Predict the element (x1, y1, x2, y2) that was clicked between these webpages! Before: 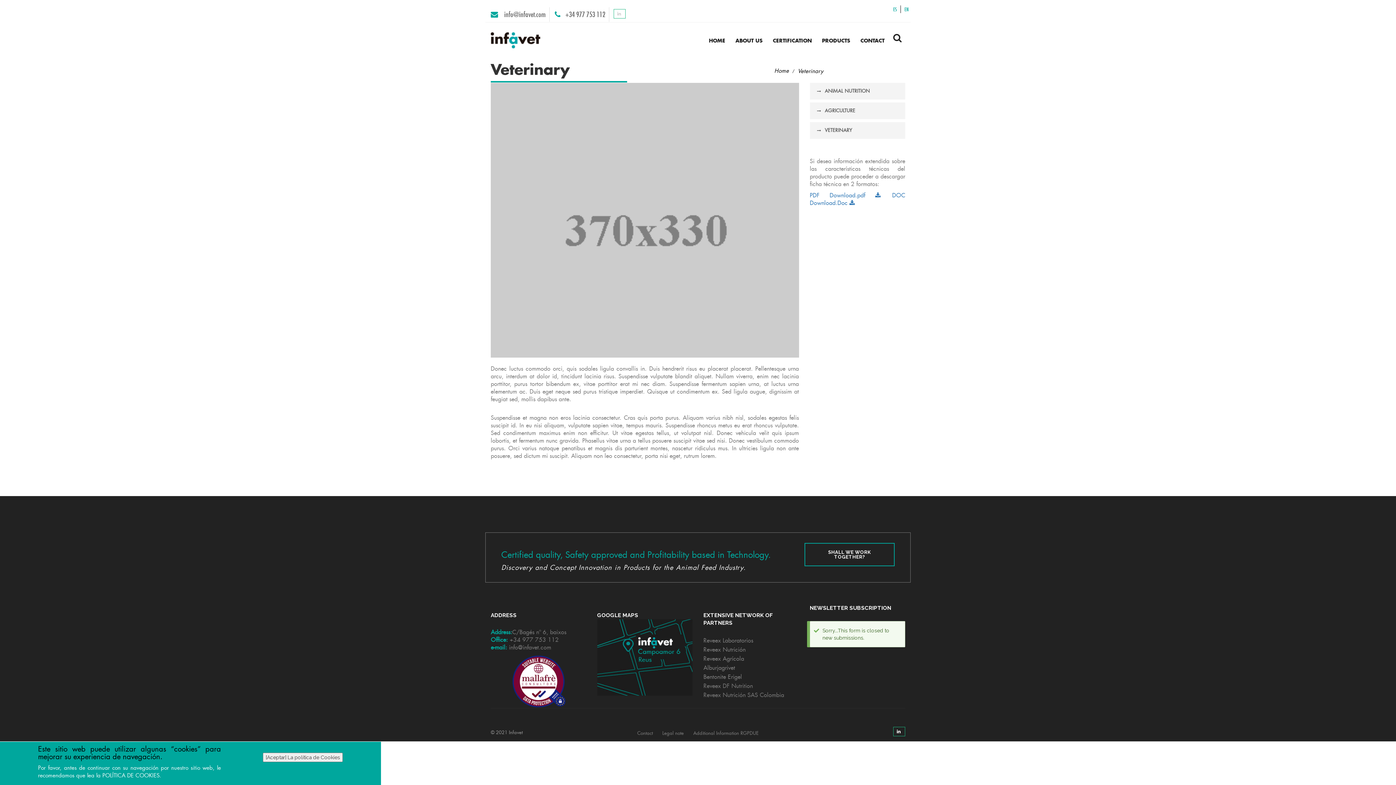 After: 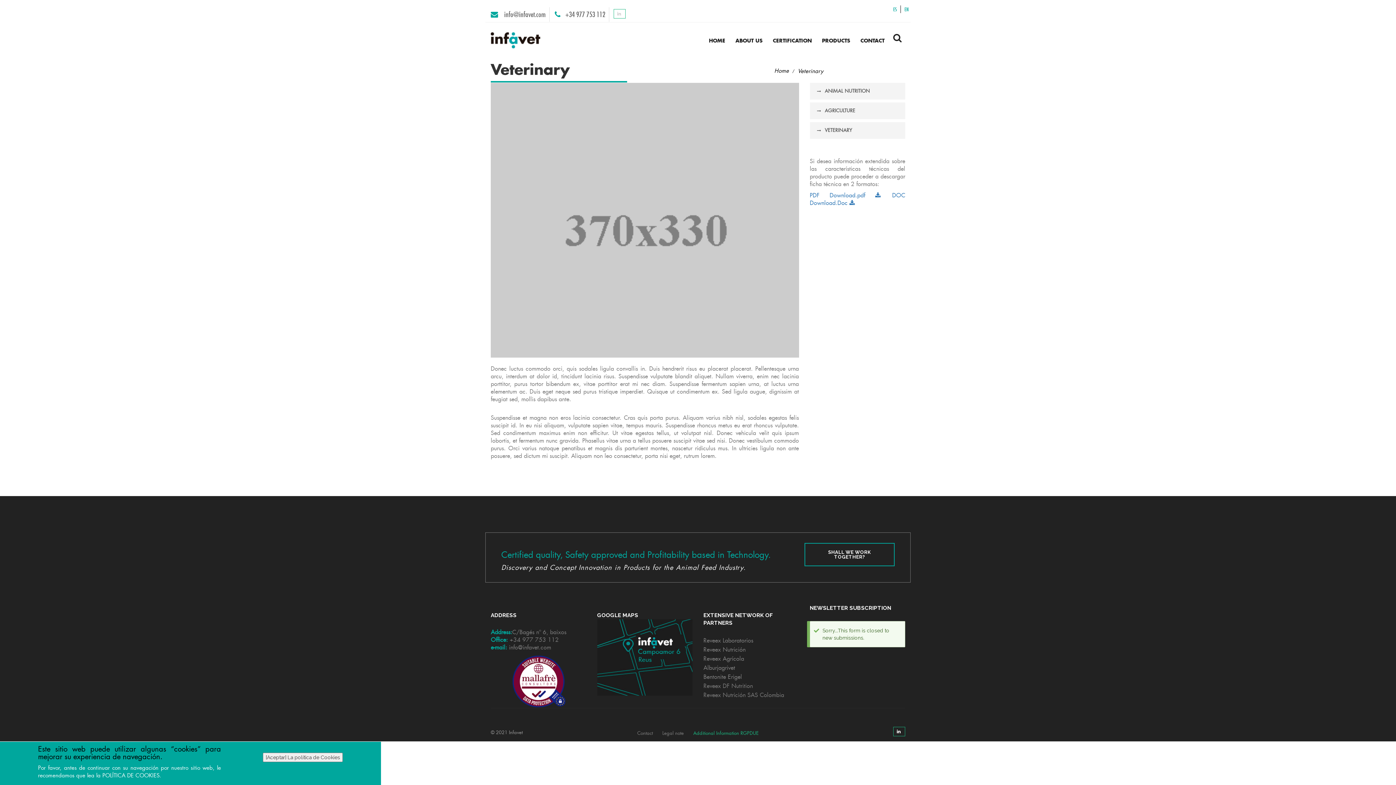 Action: label: Additional Information RGPDUE bbox: (689, 729, 762, 737)